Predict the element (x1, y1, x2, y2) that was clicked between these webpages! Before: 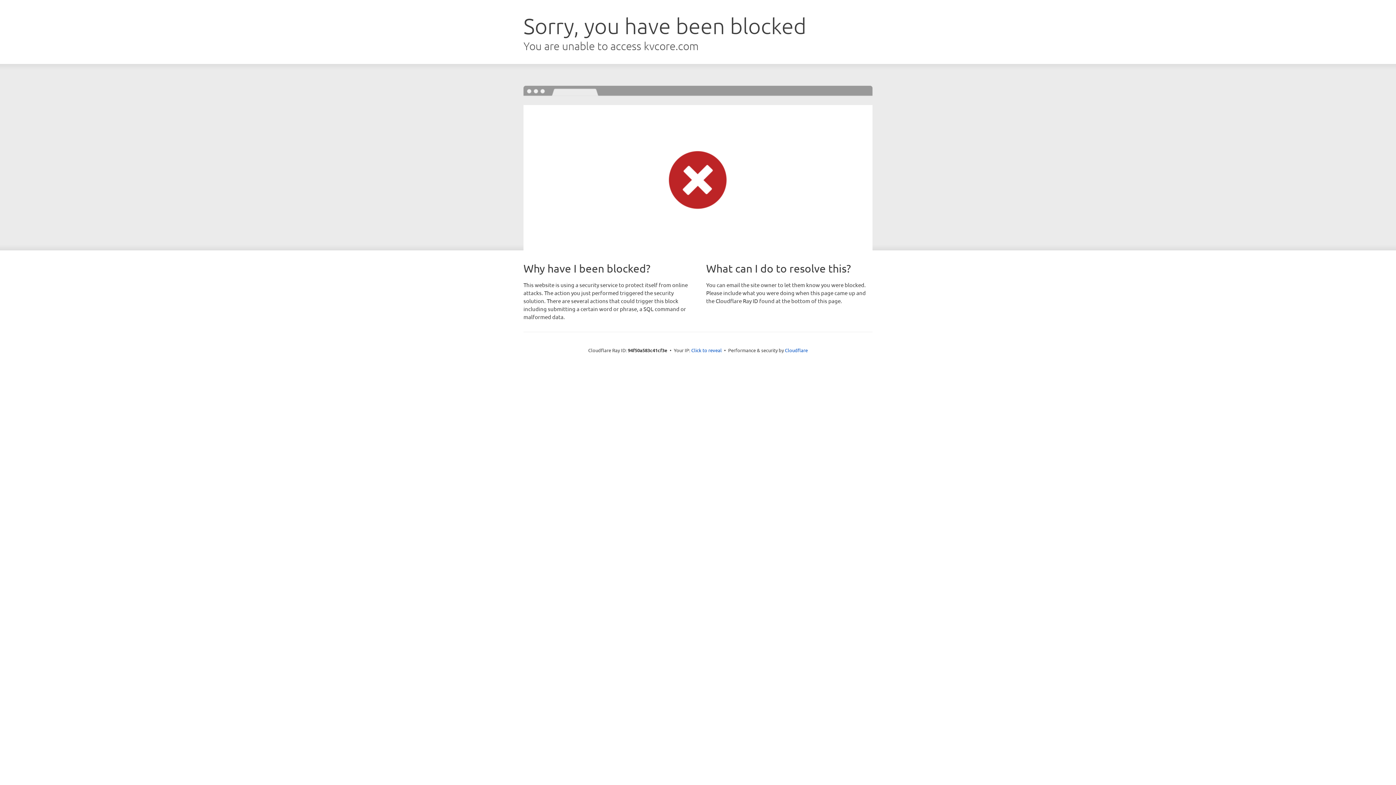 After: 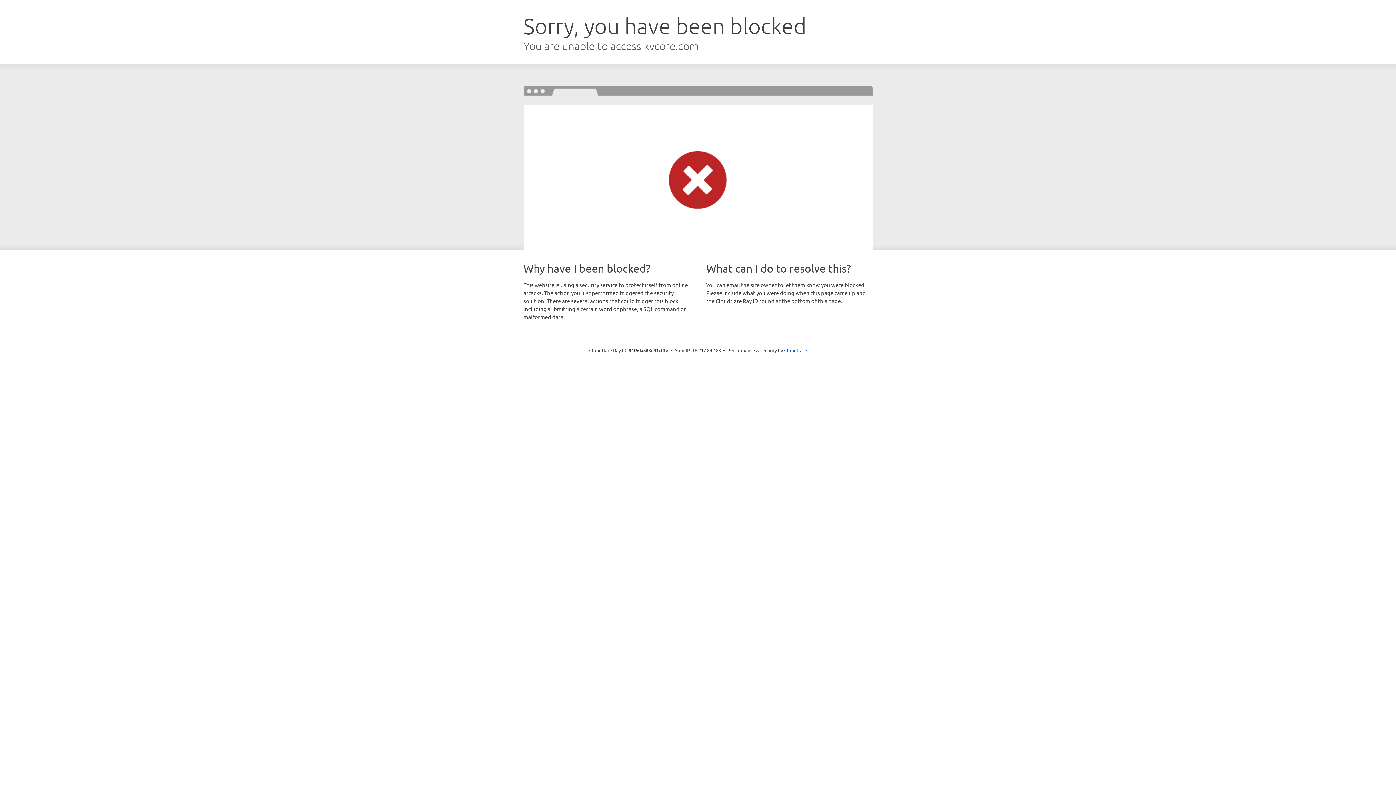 Action: bbox: (691, 346, 722, 353) label: Click to reveal